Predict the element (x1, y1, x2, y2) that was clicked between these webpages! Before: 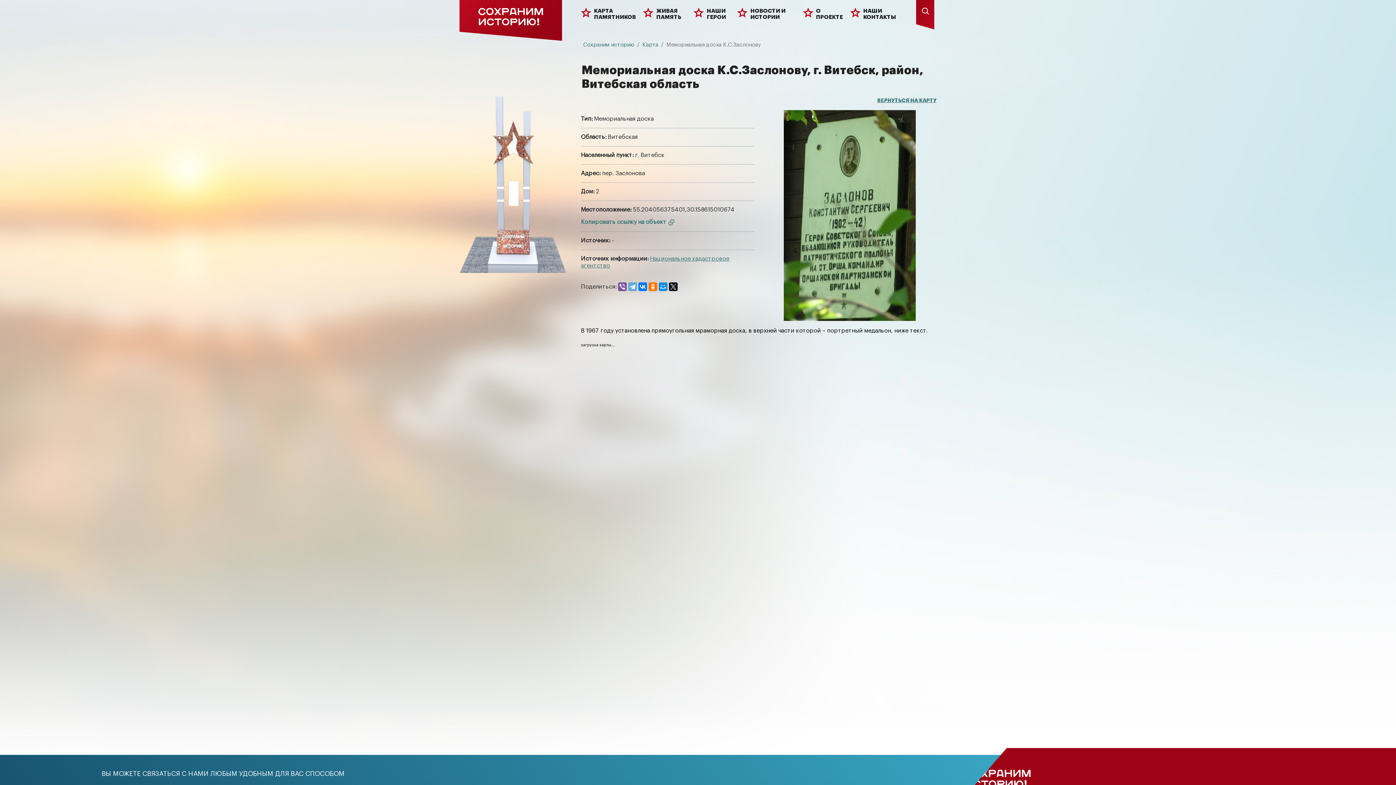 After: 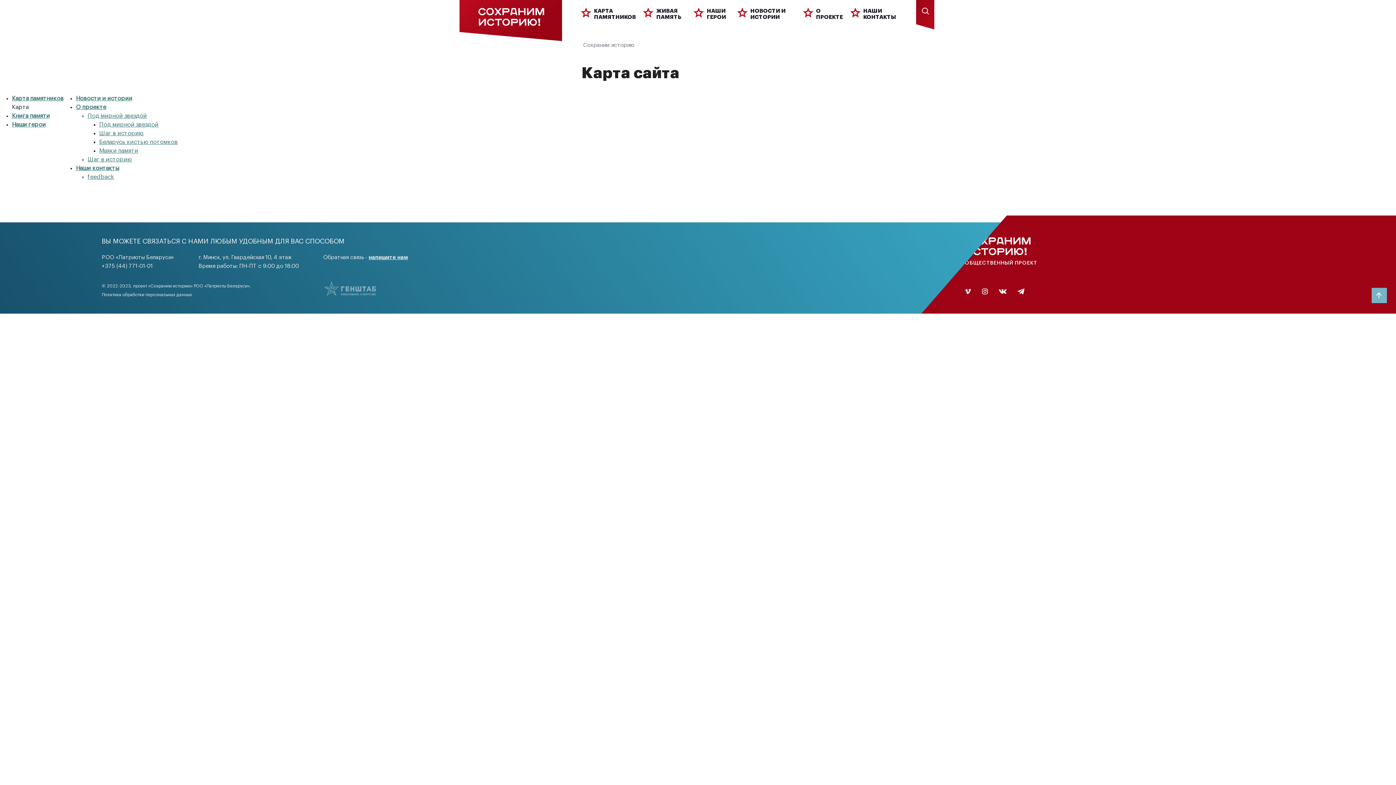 Action: label: Сохраним историю bbox: (583, 42, 634, 47)